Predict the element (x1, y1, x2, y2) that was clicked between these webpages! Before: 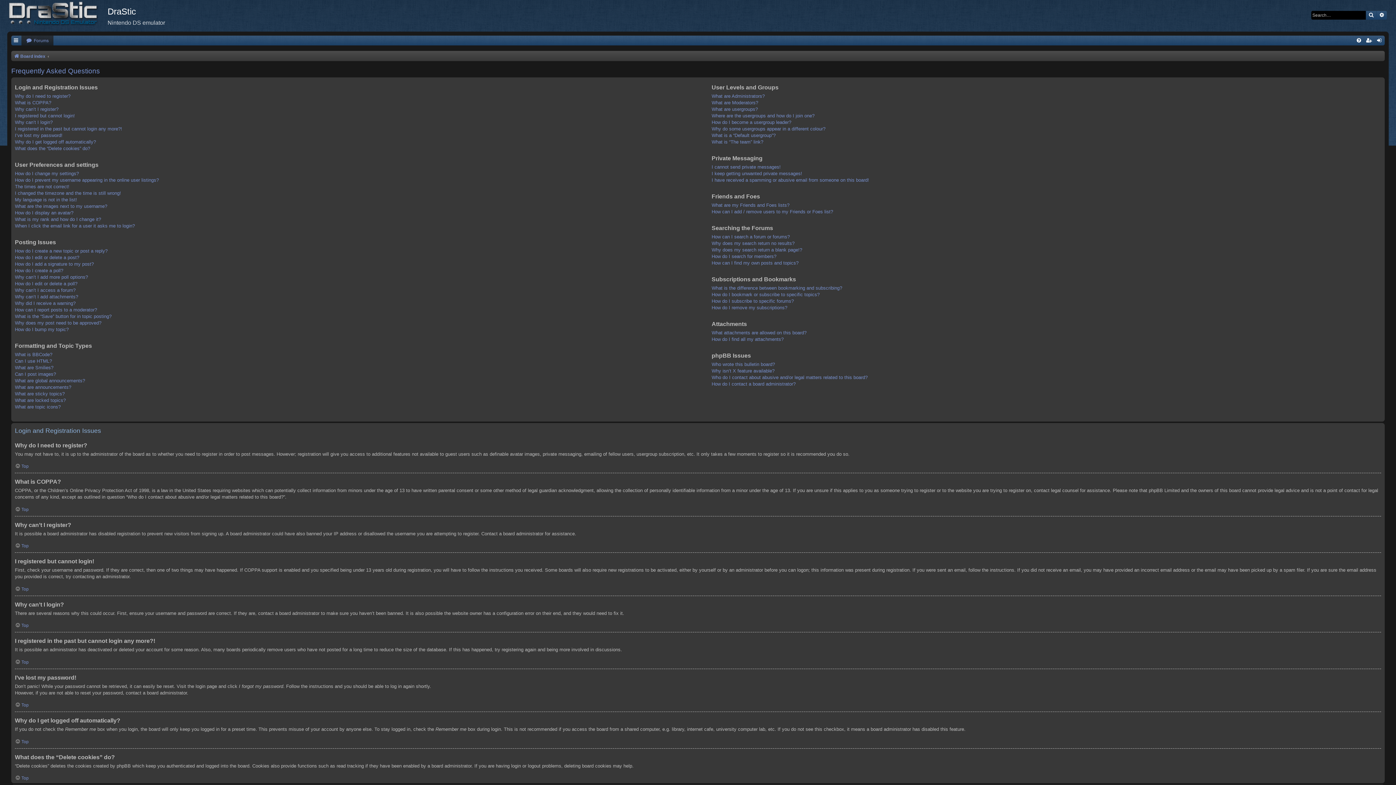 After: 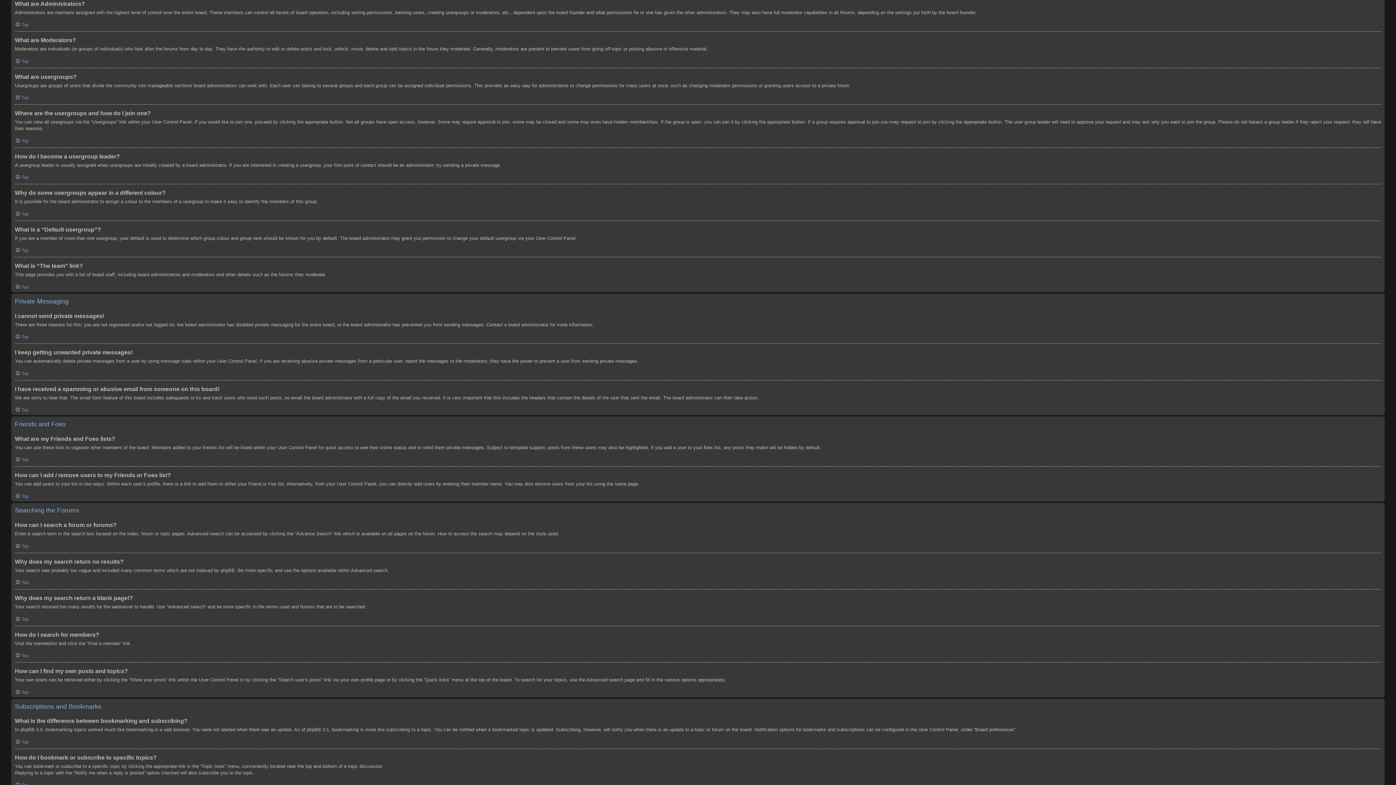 Action: bbox: (711, 93, 764, 99) label: What are Administrators?